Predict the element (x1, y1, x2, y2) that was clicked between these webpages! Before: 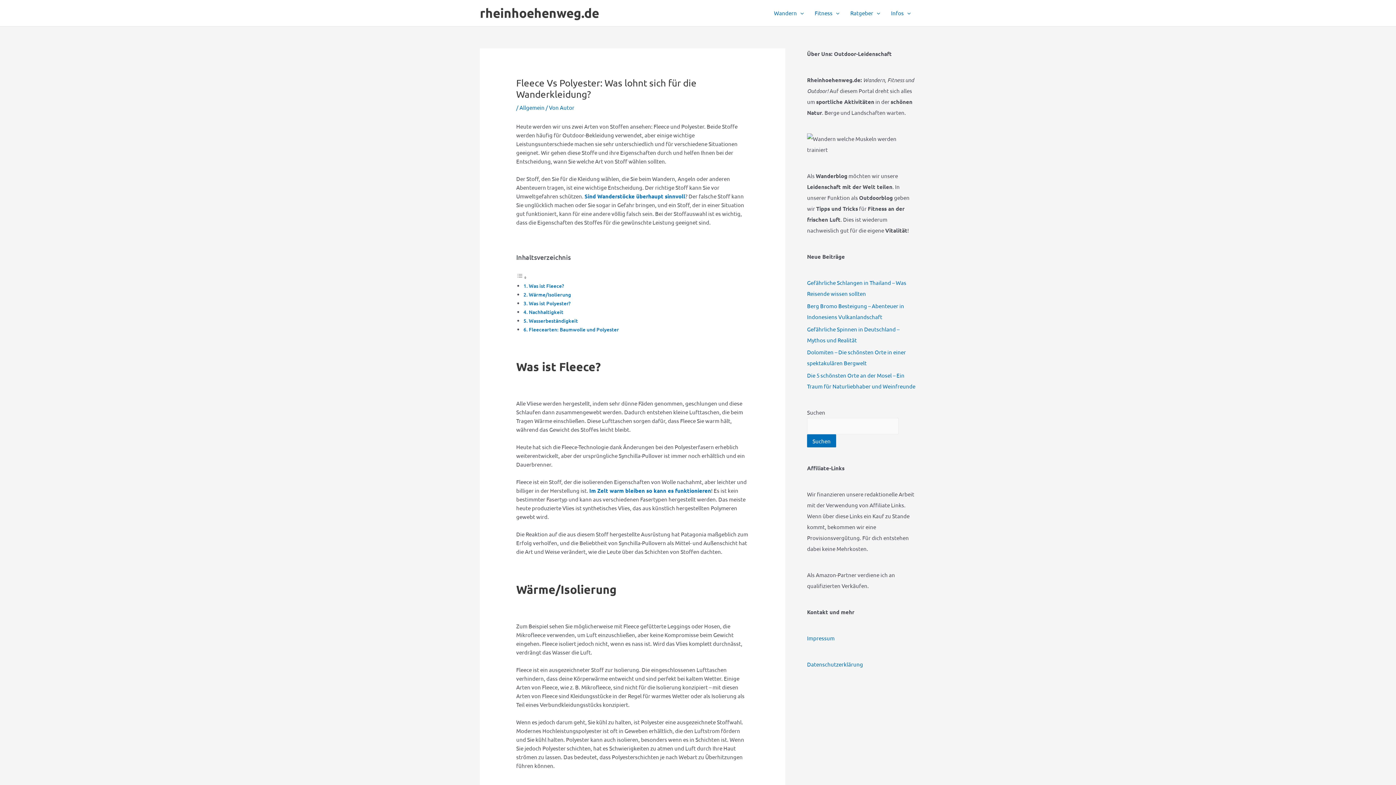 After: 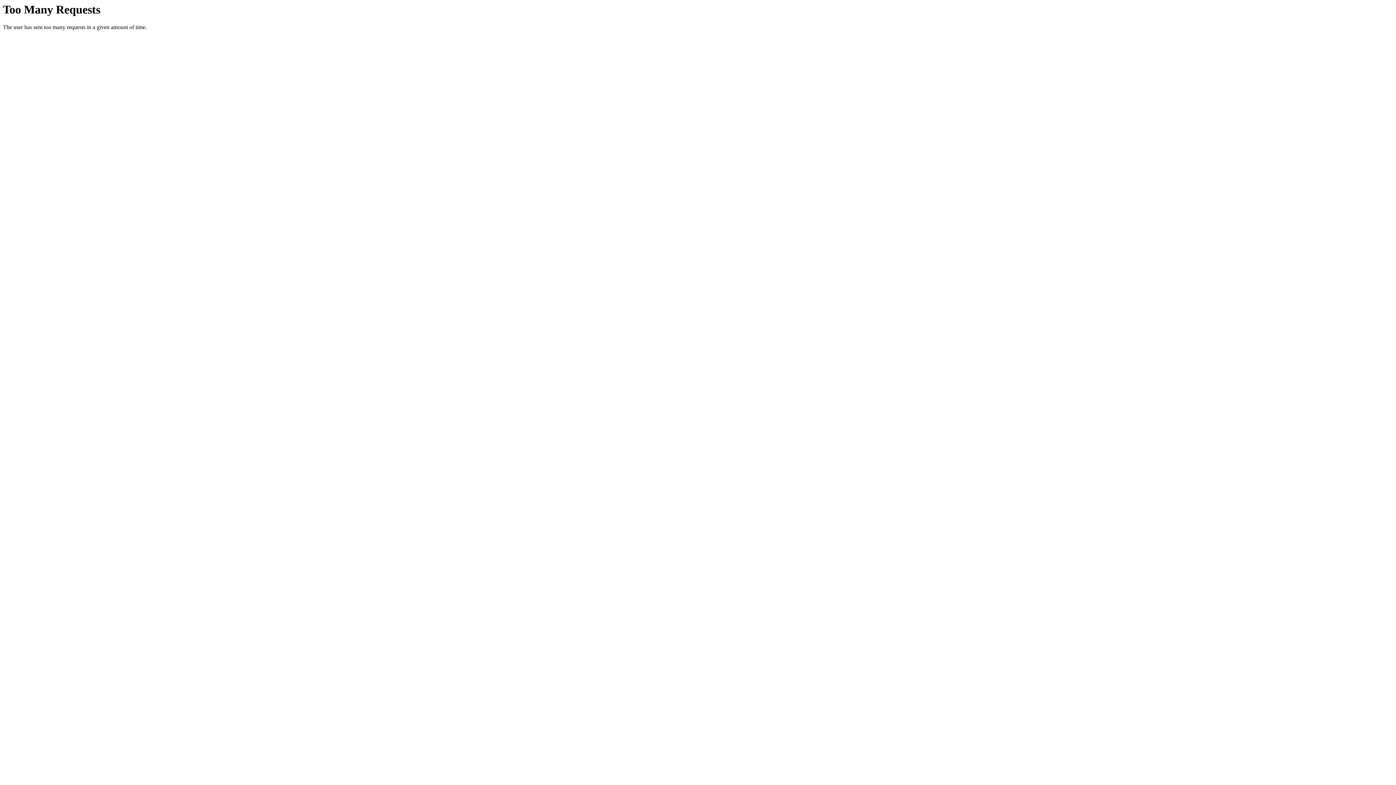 Action: label: Autor bbox: (560, 104, 574, 110)